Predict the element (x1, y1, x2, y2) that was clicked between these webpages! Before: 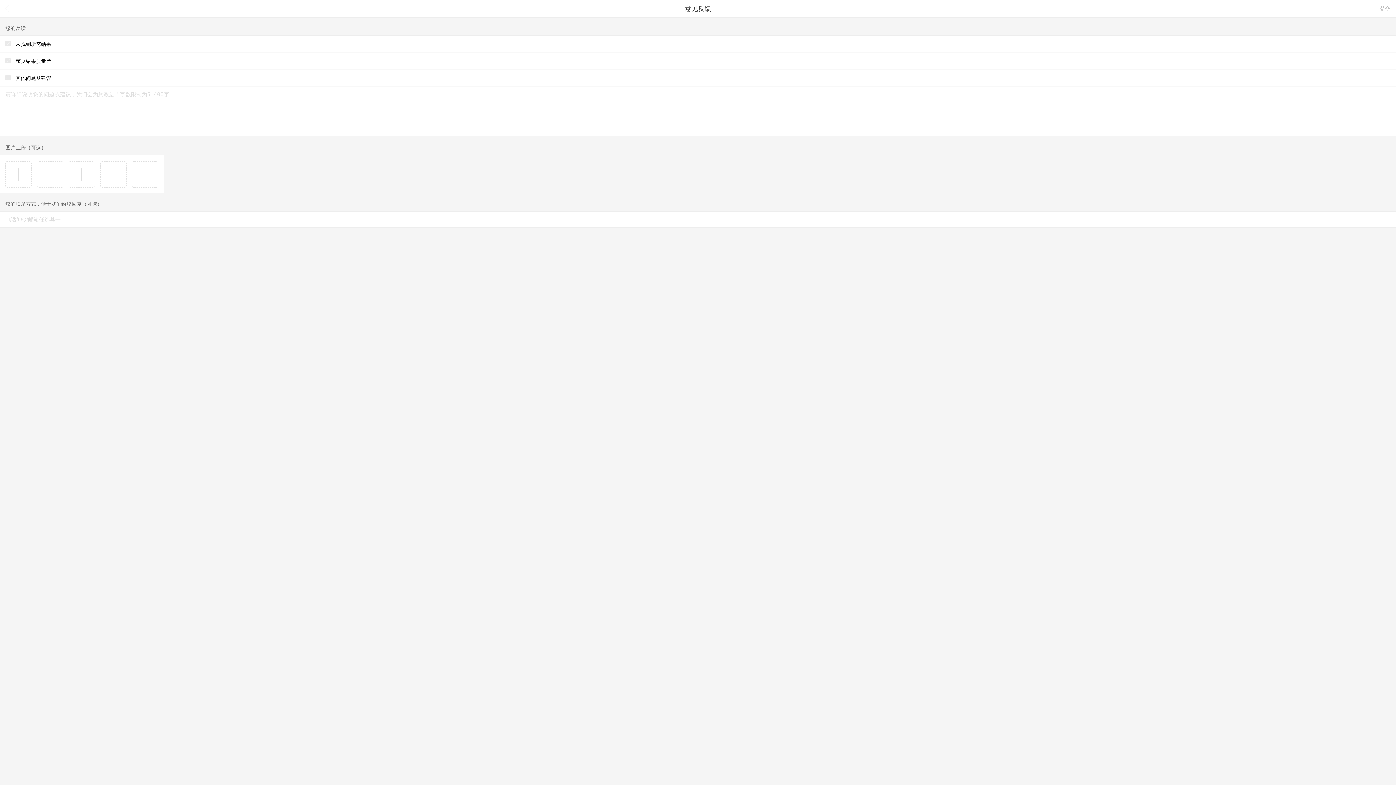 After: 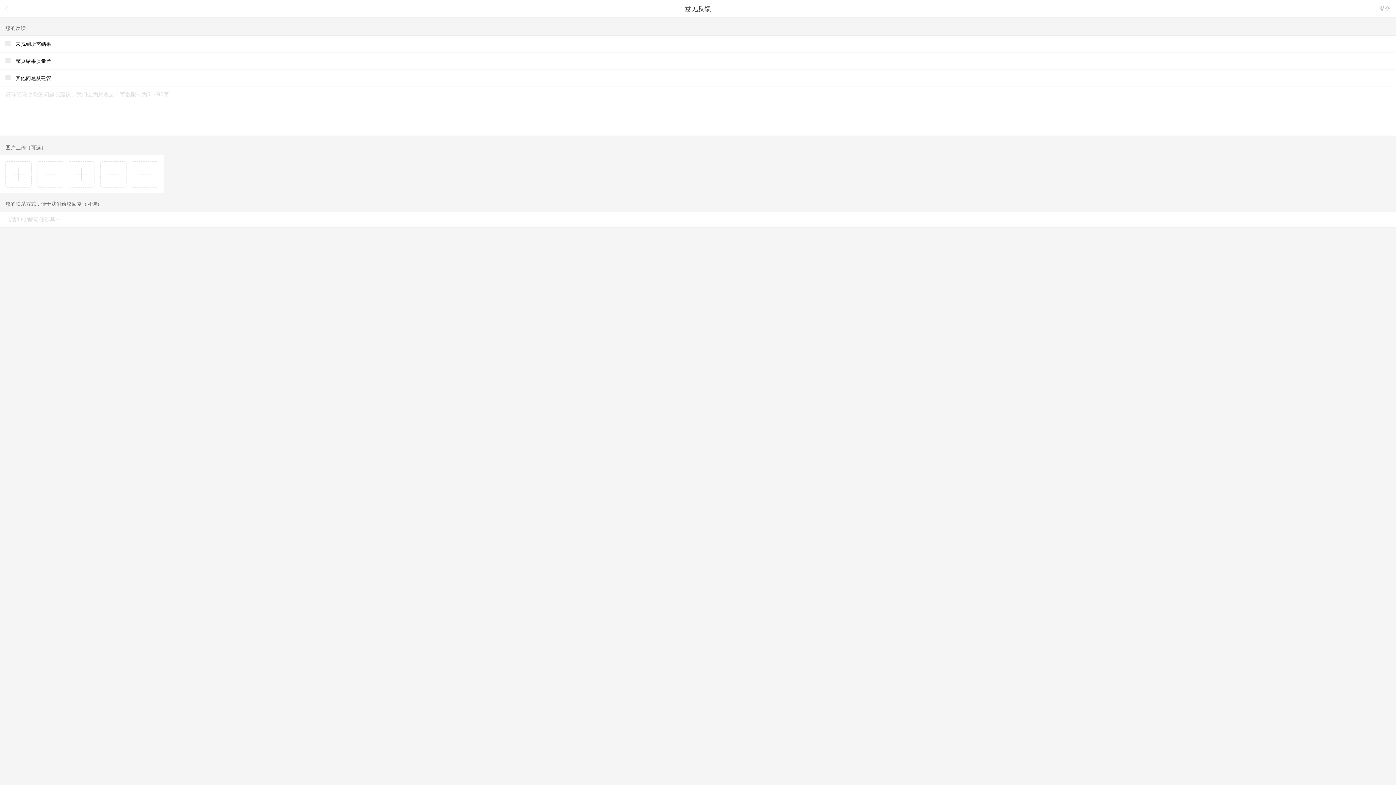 Action: bbox: (68, 161, 94, 187)